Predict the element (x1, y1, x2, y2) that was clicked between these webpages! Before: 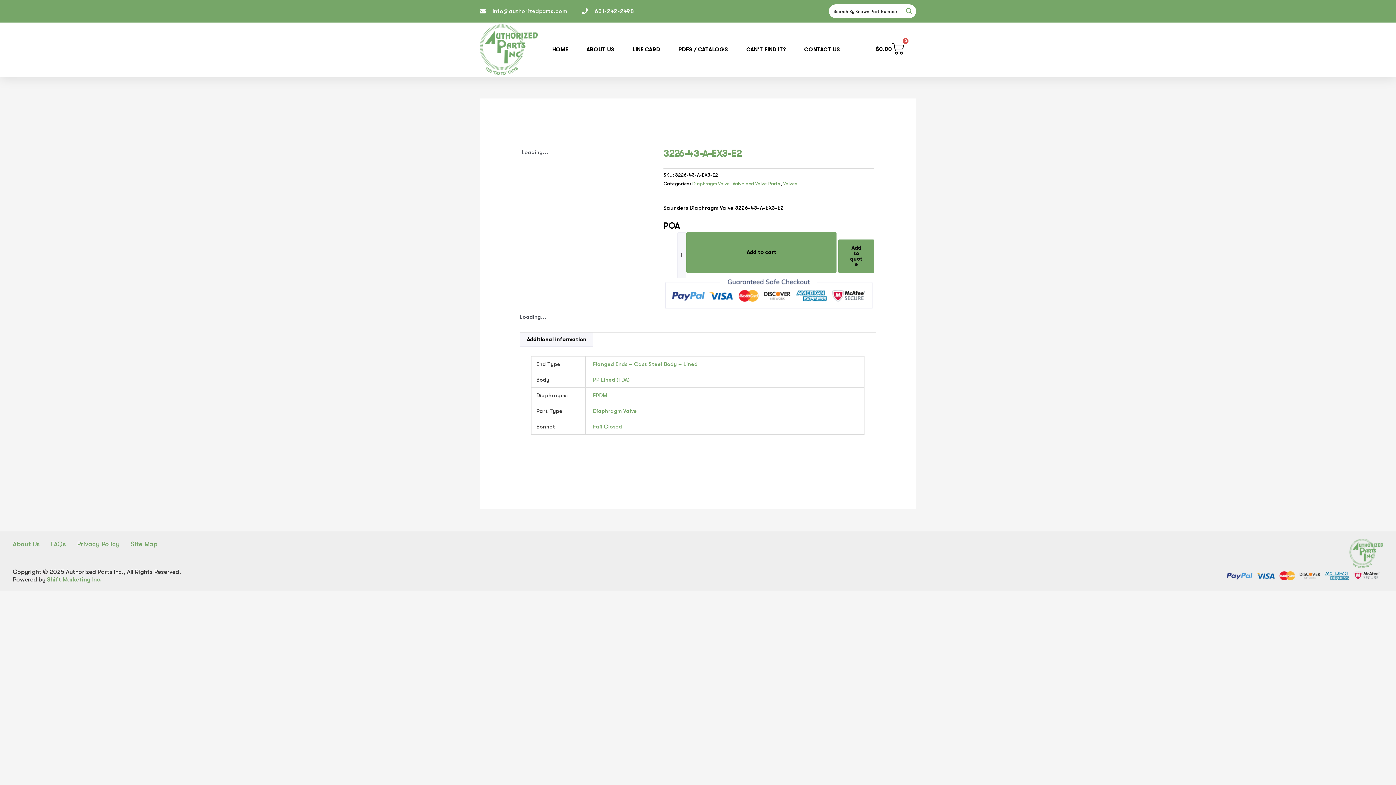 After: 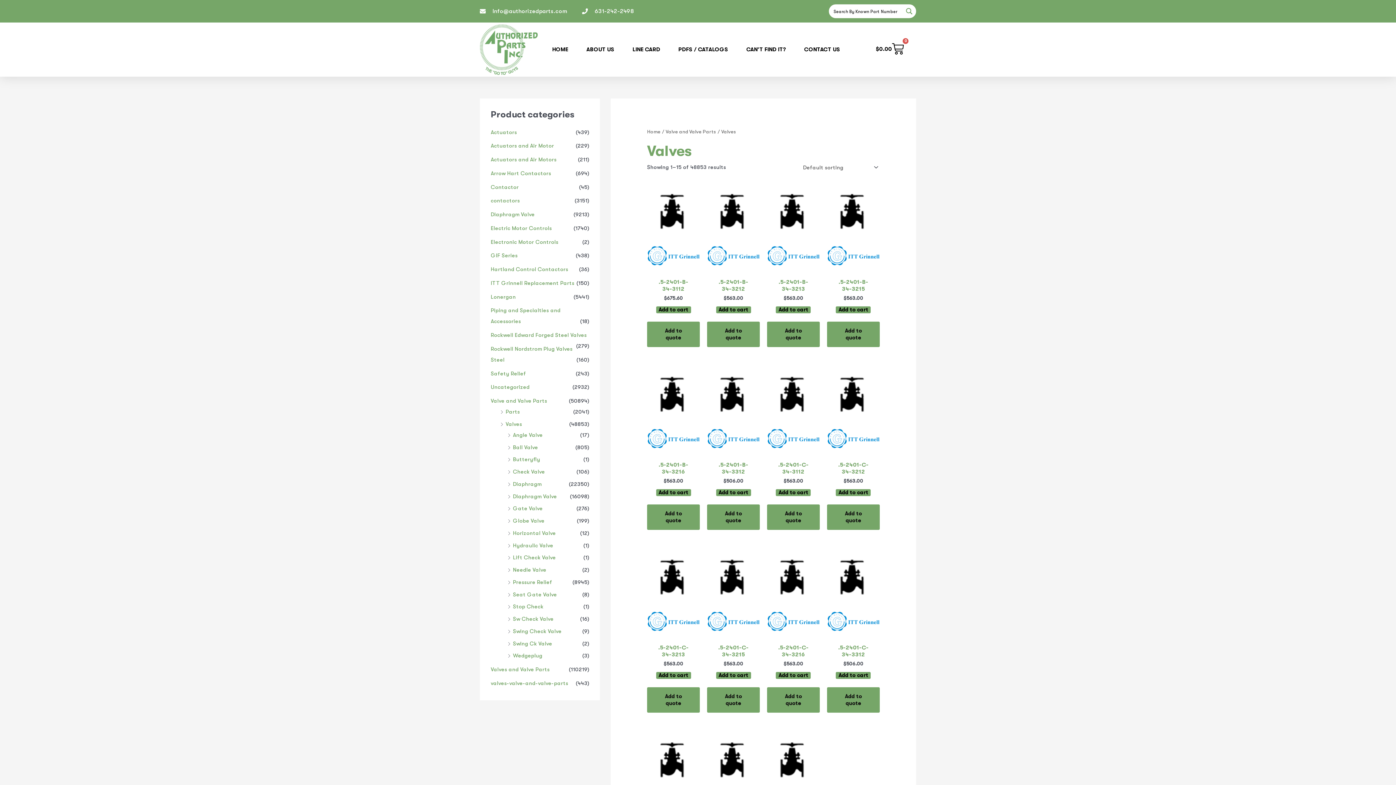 Action: bbox: (783, 181, 797, 186) label: Valves